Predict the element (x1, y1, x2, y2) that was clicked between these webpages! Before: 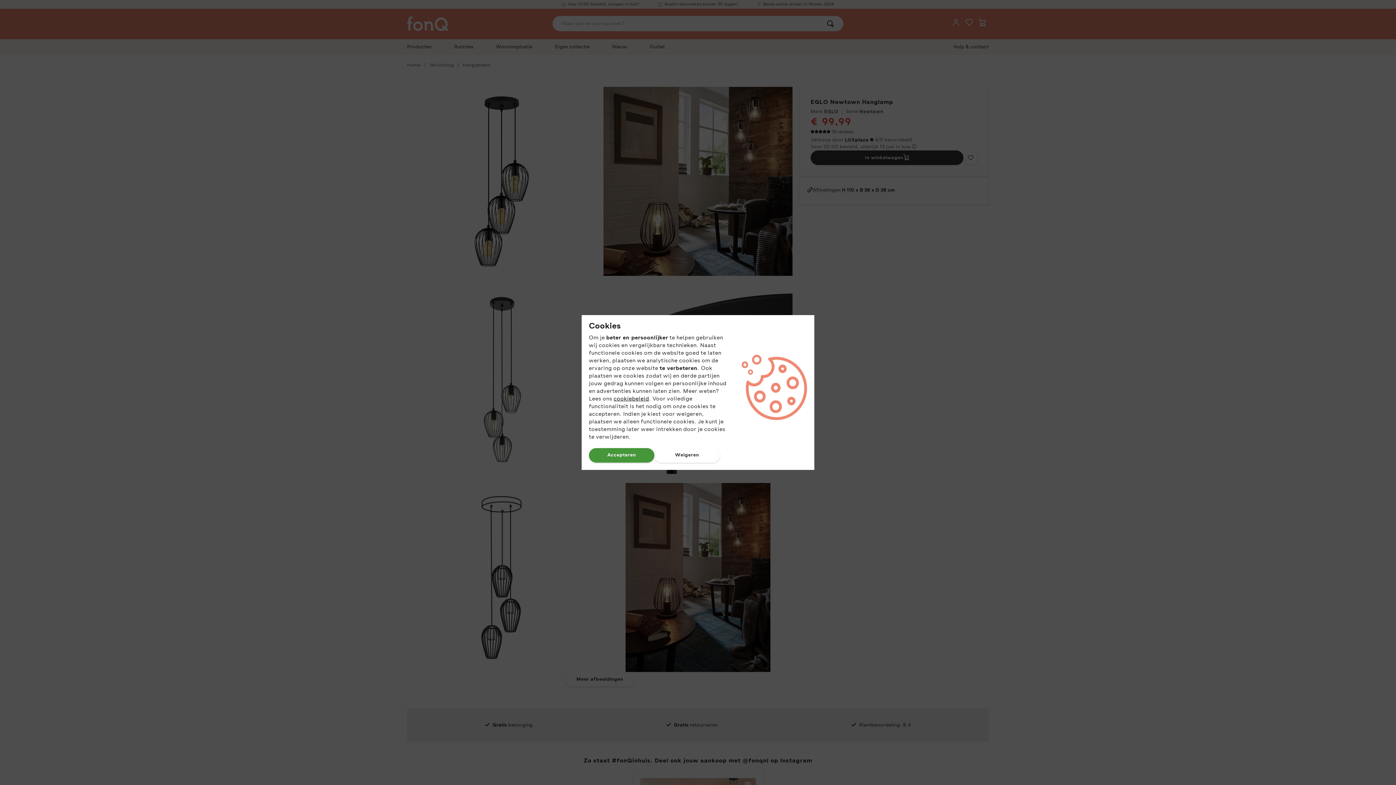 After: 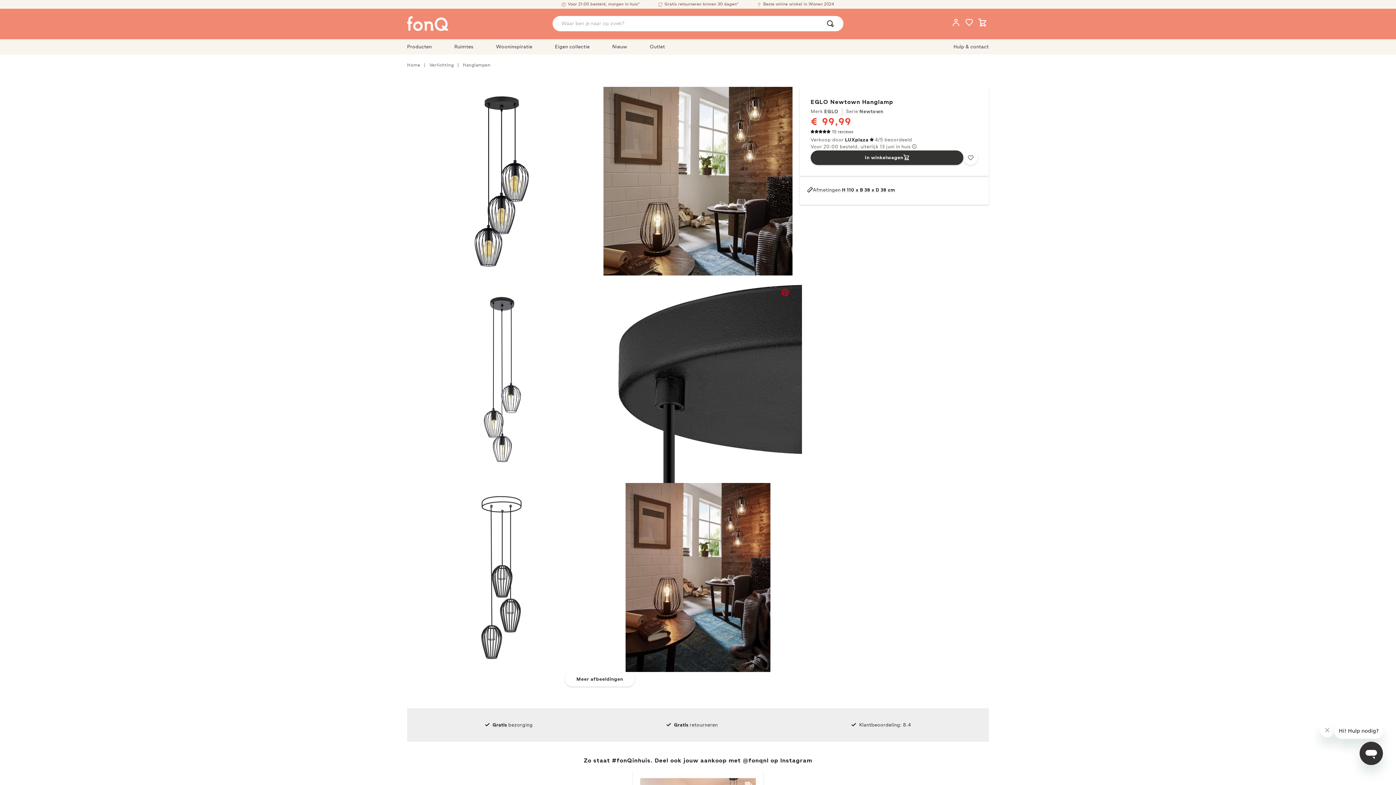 Action: bbox: (589, 448, 654, 462) label: Accepteren